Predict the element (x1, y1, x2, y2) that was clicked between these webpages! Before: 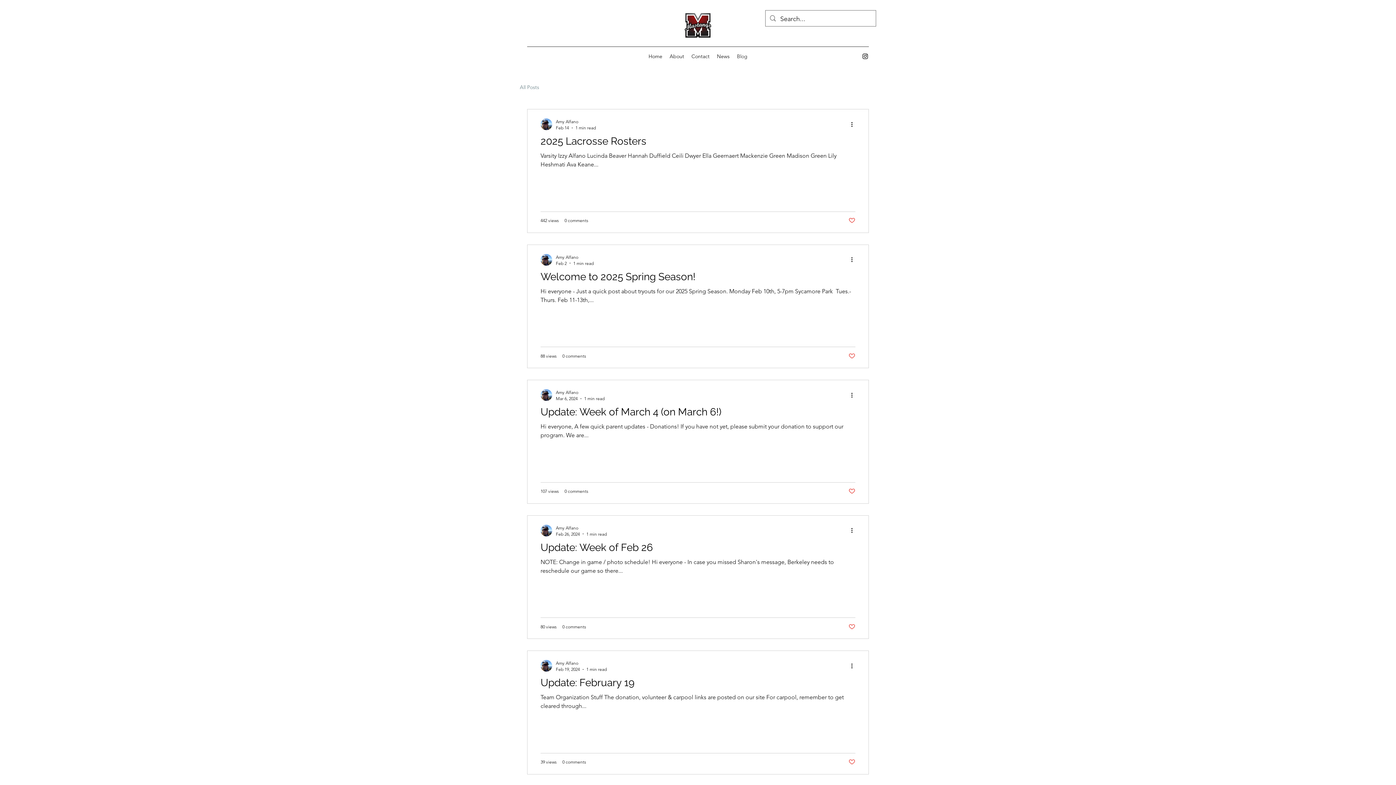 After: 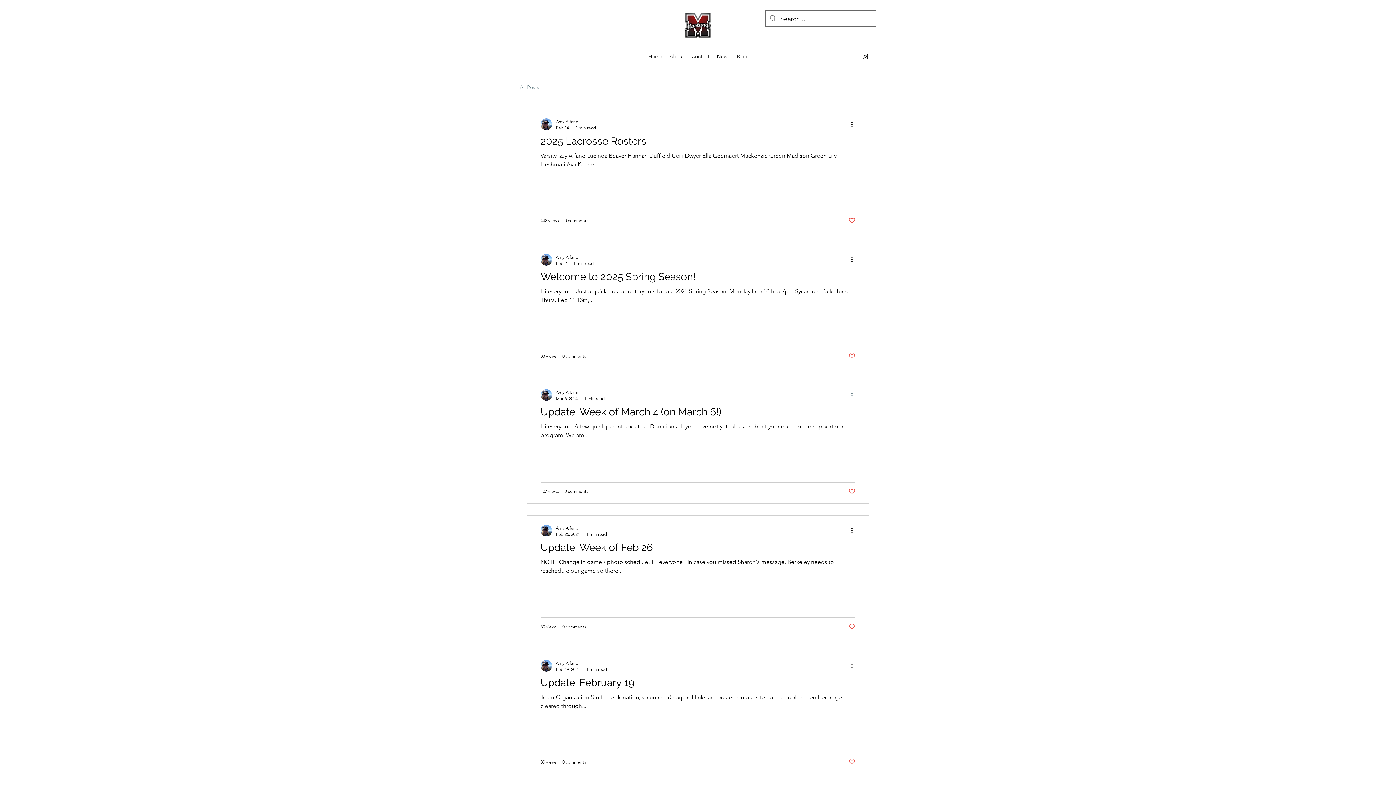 Action: bbox: (850, 390, 858, 399) label: More actions